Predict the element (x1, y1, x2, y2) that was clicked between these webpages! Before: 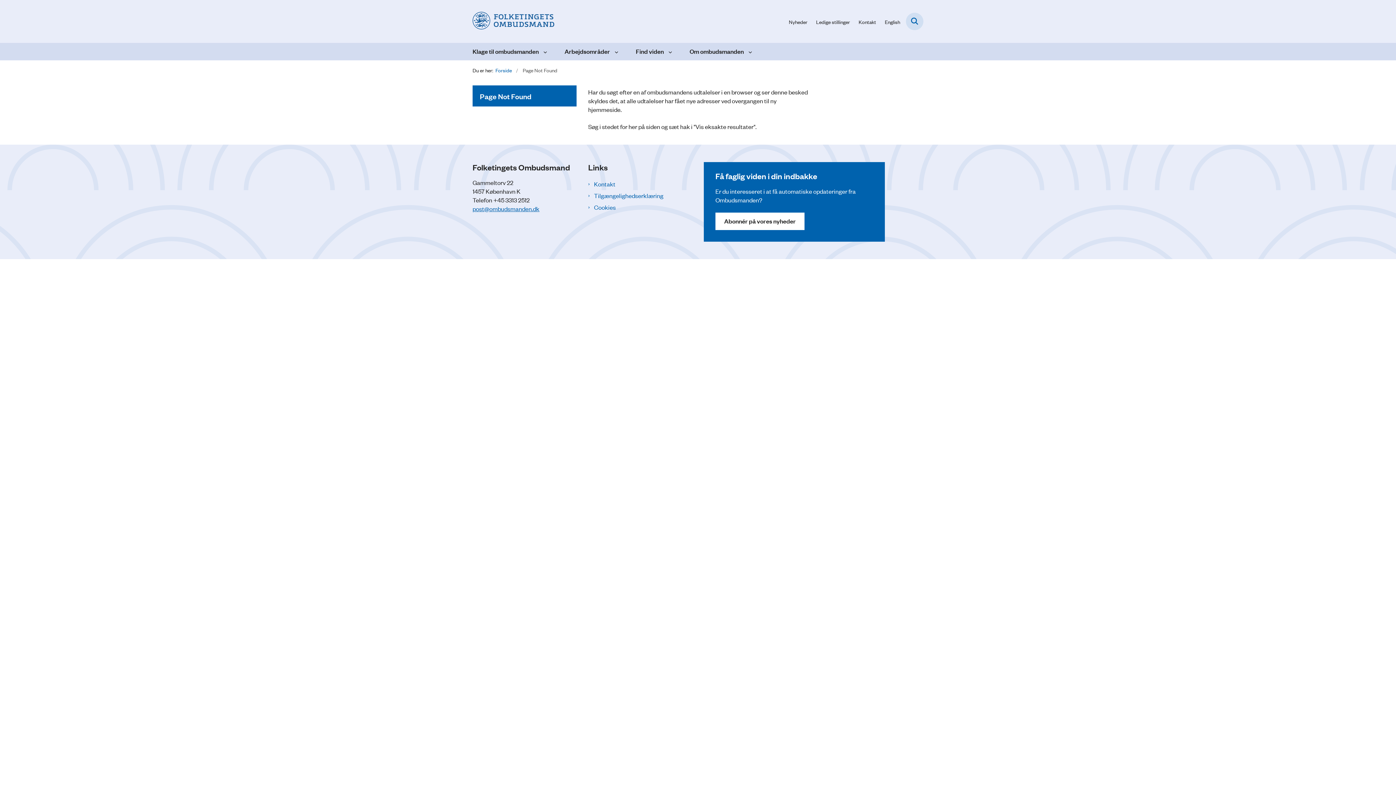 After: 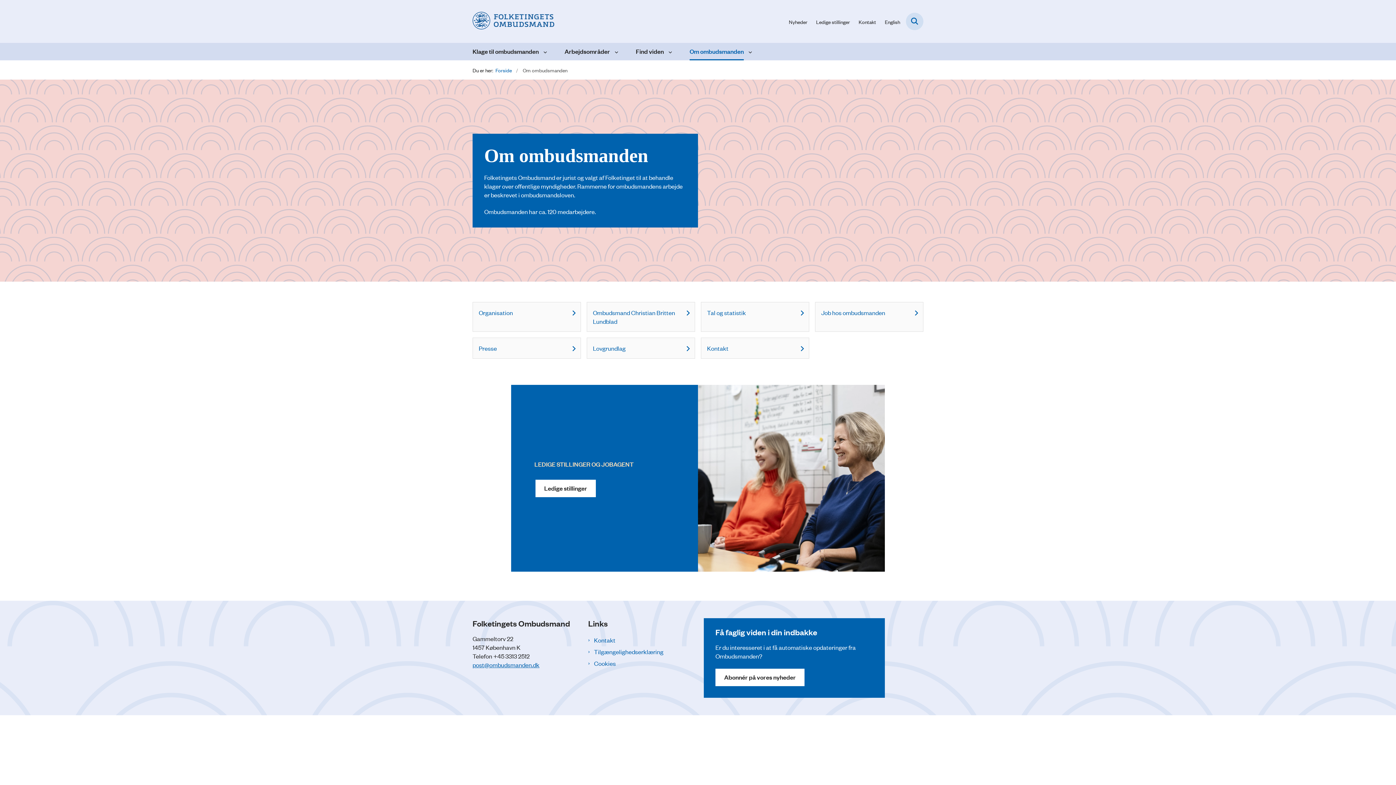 Action: bbox: (689, 42, 744, 60) label: Om ombudsmanden